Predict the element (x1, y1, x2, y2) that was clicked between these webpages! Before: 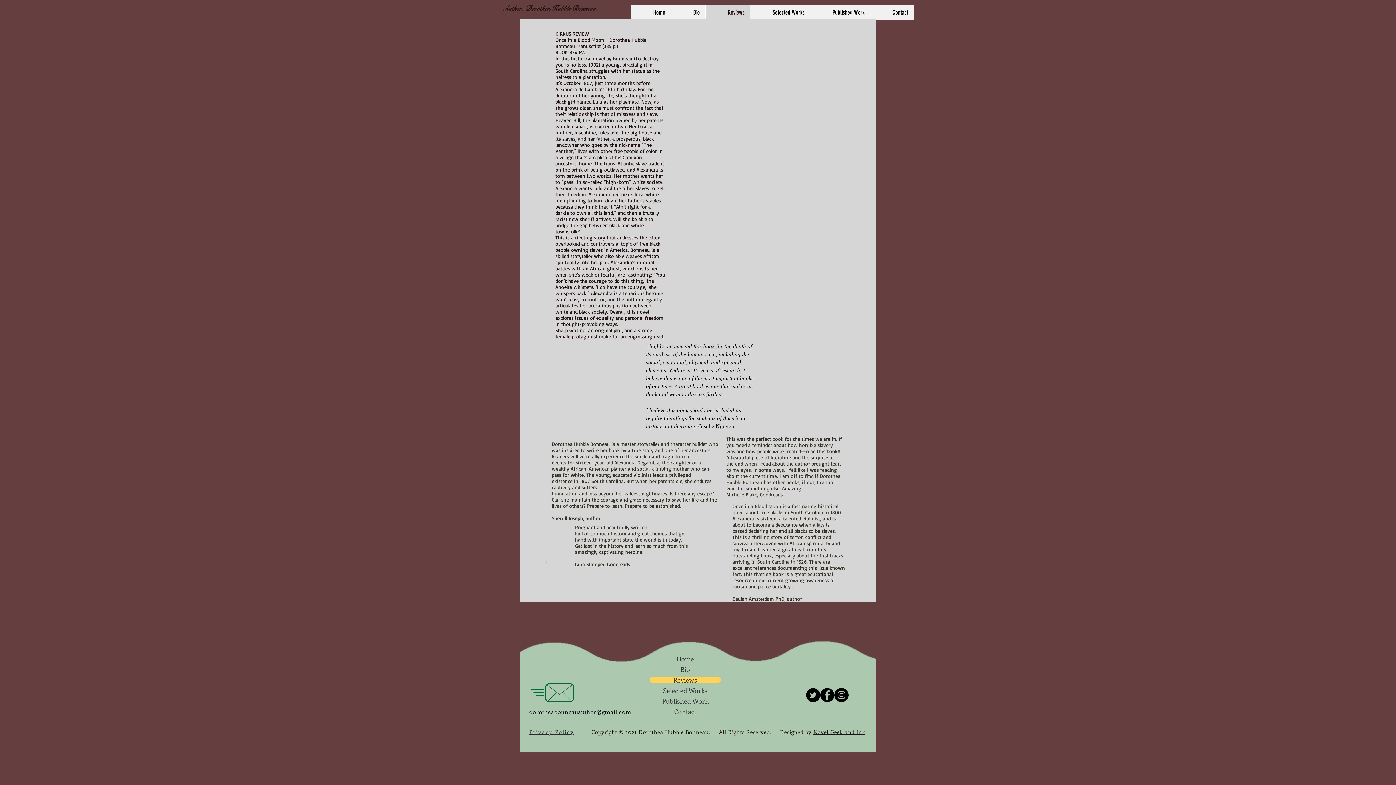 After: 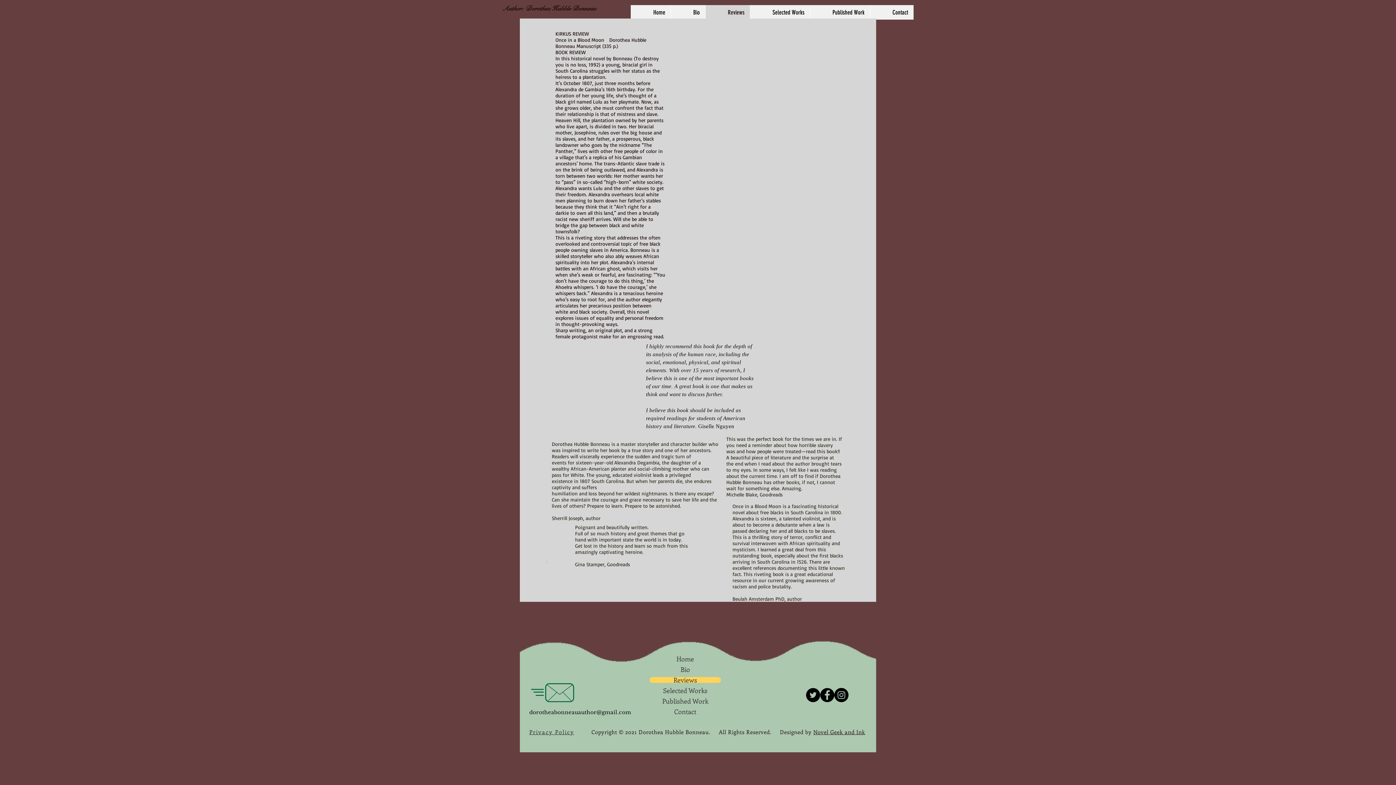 Action: bbox: (649, 677, 721, 683) label: Reviews